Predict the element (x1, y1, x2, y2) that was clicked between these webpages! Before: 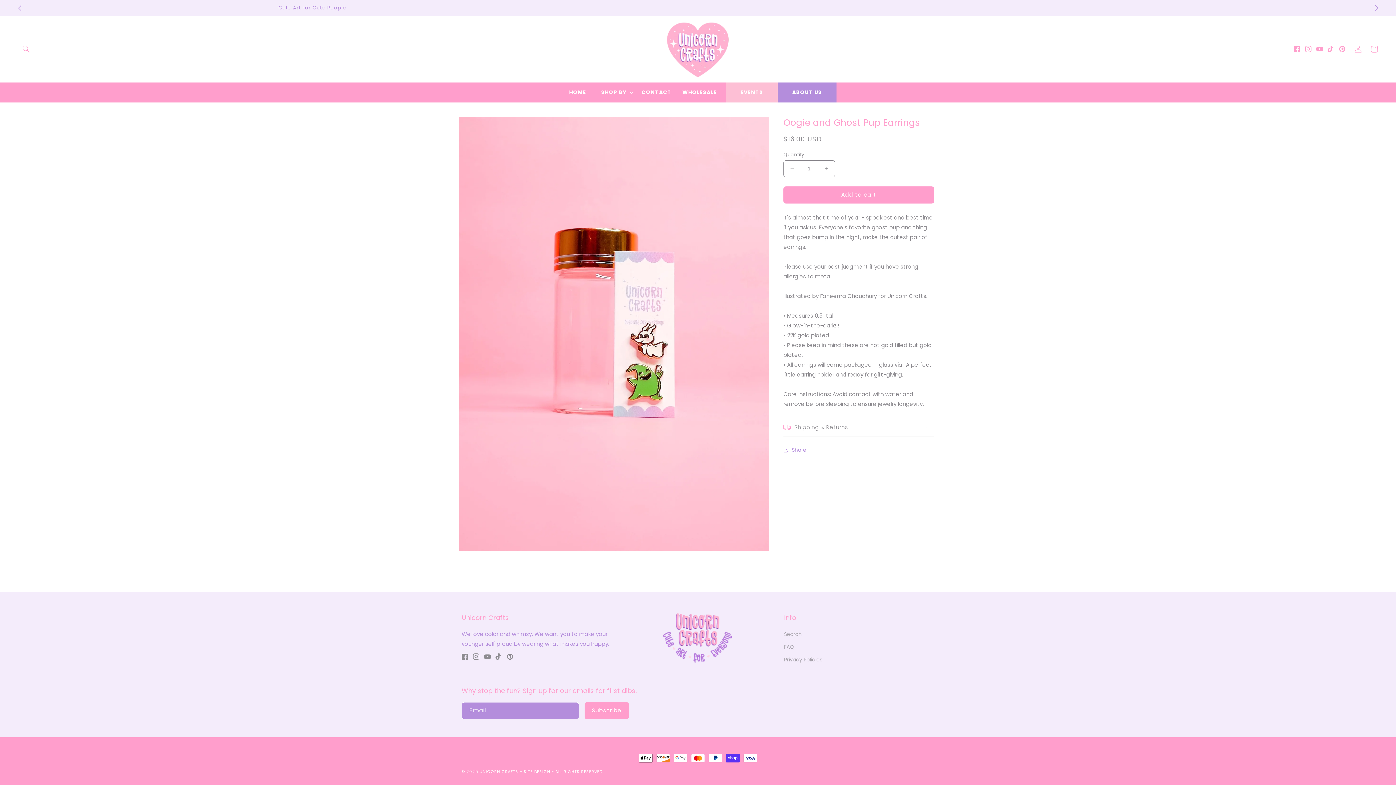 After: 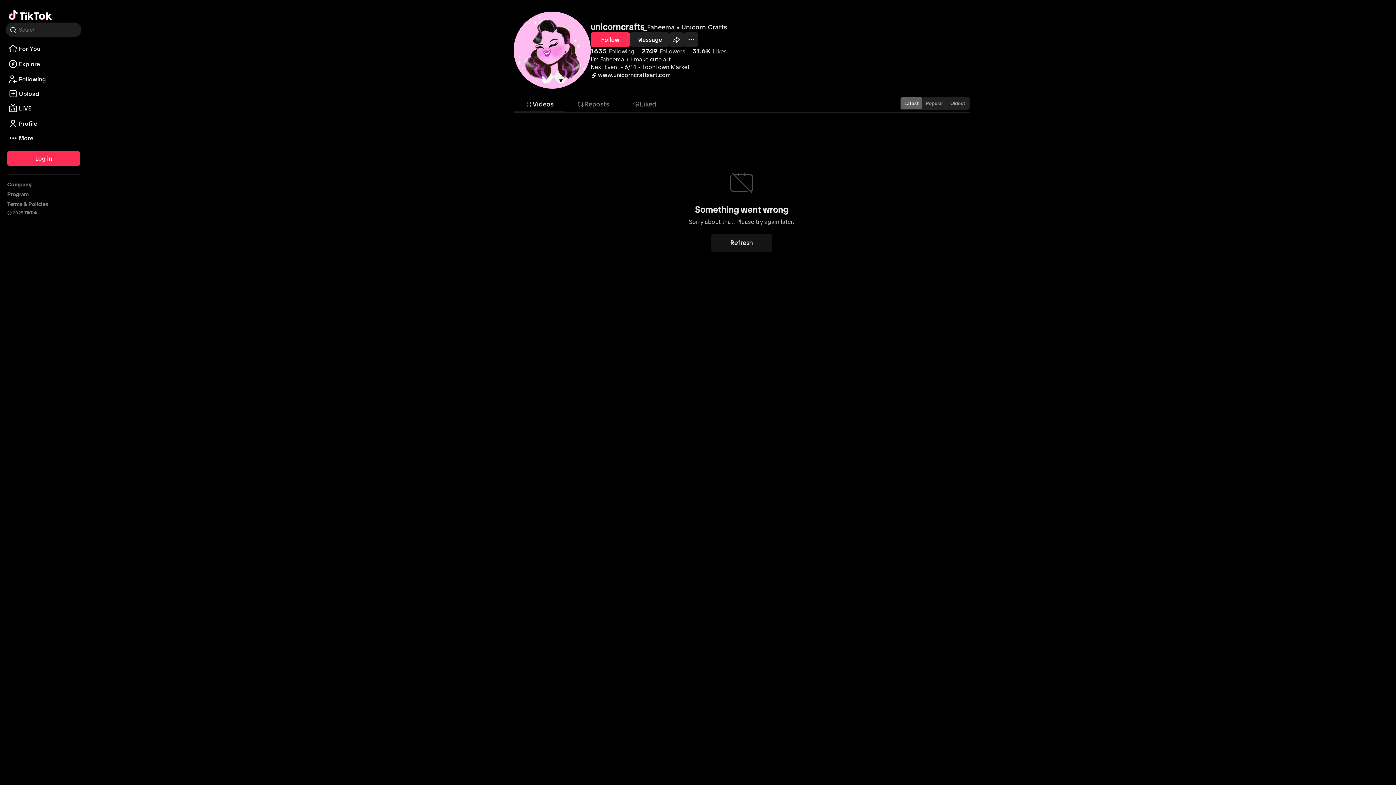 Action: bbox: (1328, 41, 1339, 57) label: TikTok